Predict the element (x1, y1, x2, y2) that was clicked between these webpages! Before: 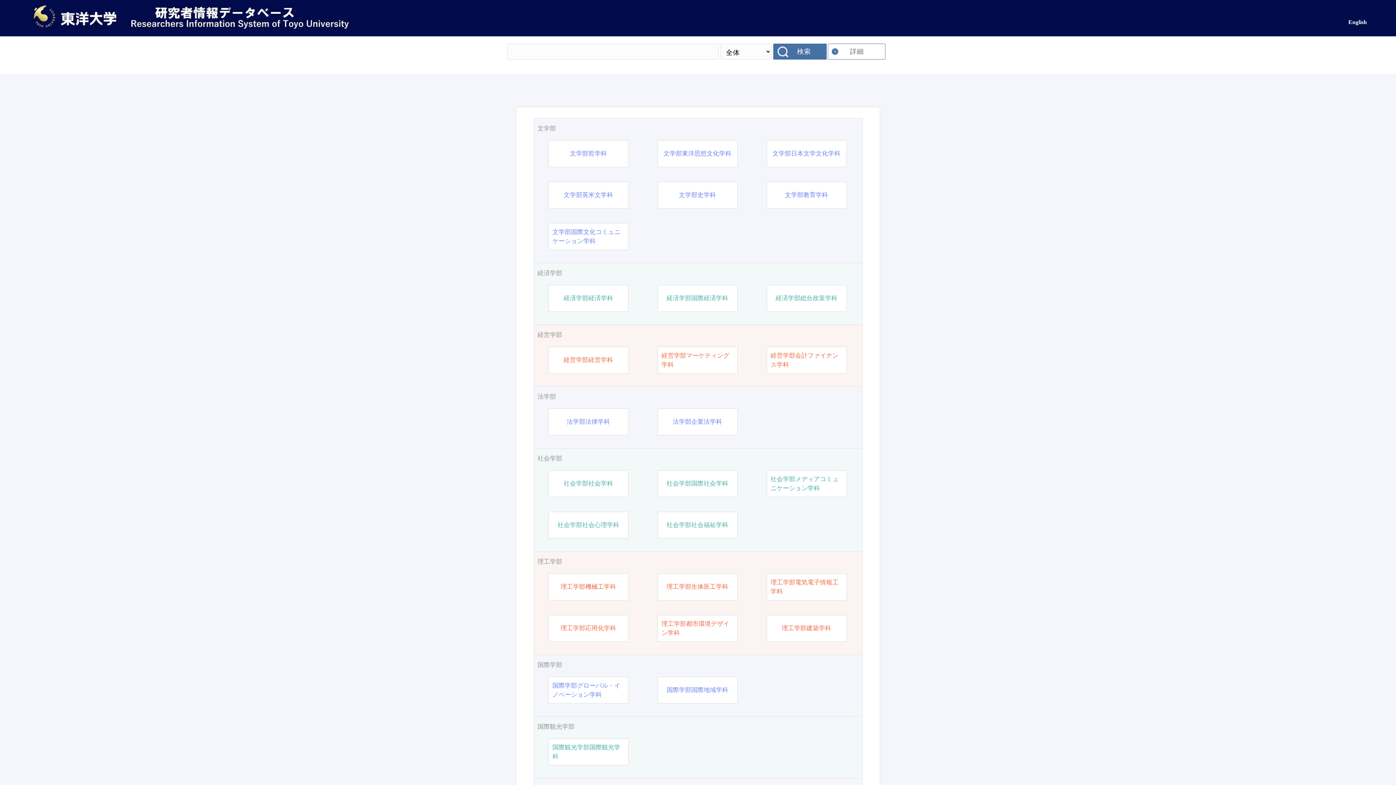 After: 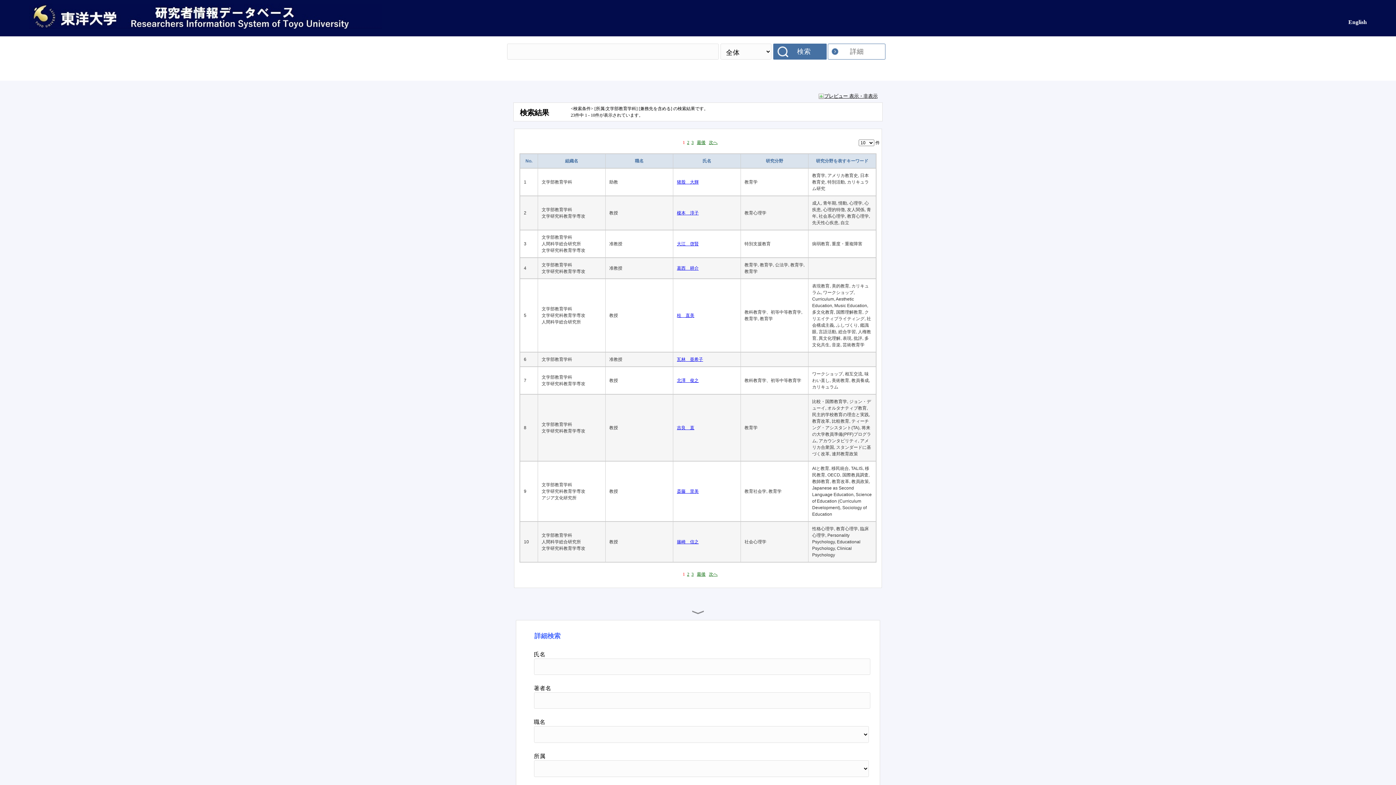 Action: label: 文学部教育学科 bbox: (785, 190, 828, 199)